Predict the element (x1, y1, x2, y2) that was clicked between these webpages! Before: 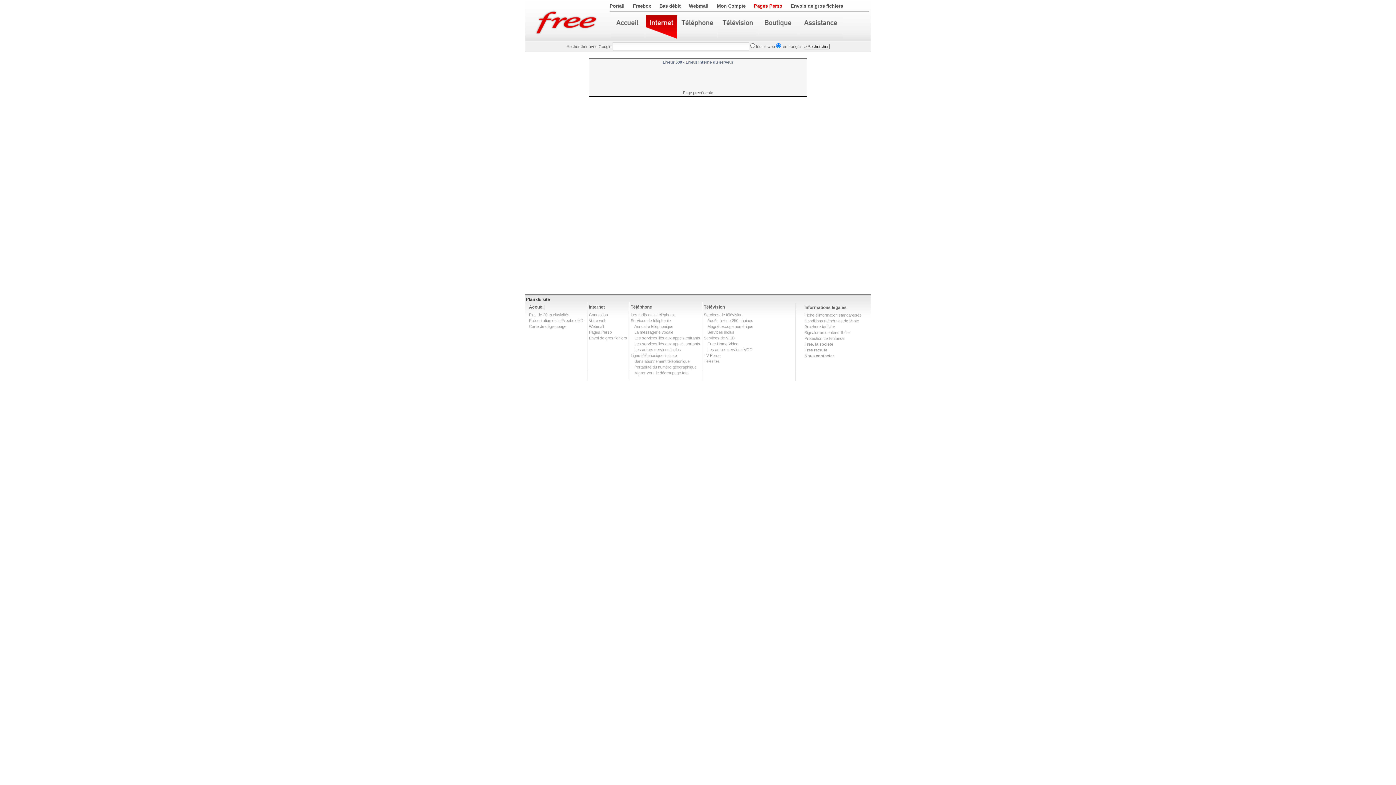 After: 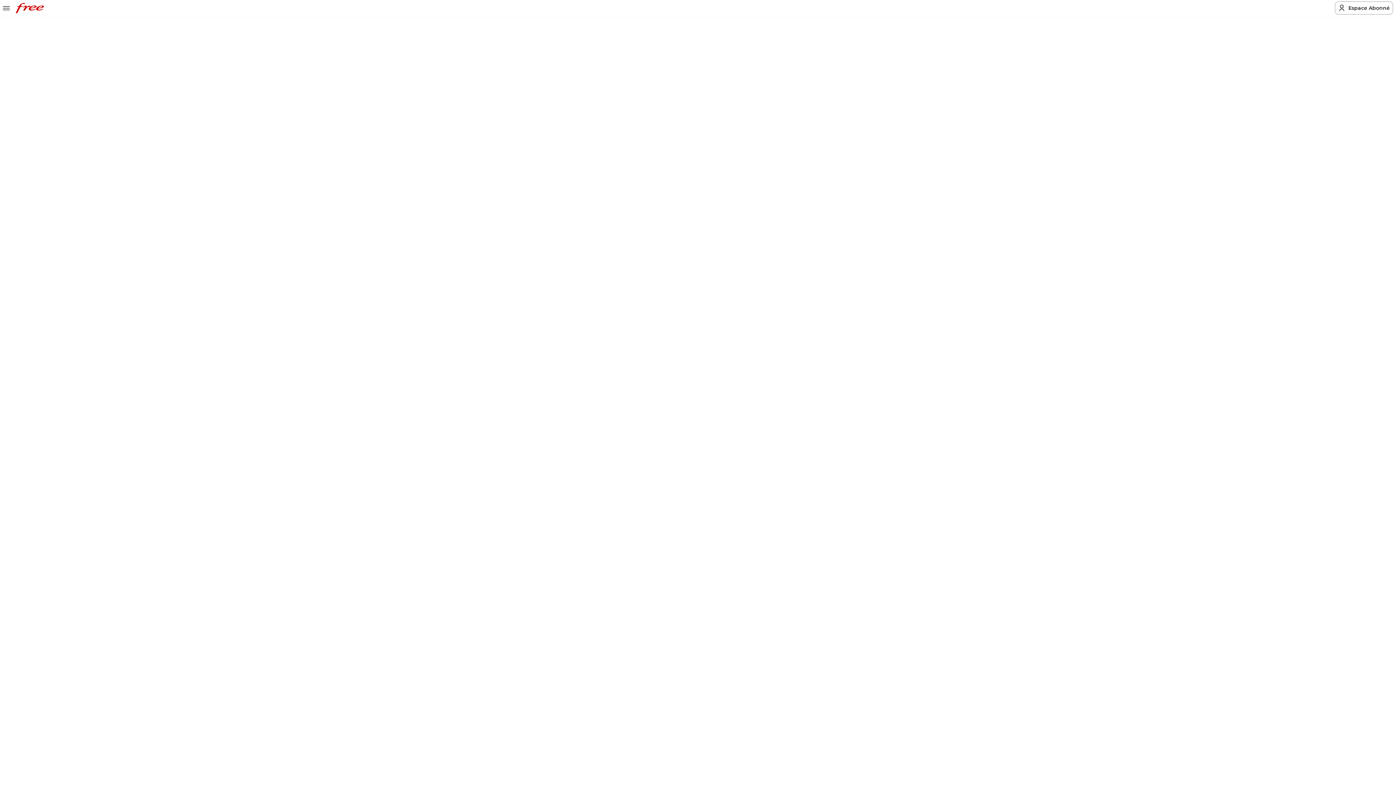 Action: bbox: (589, 304, 605, 309) label: Internet